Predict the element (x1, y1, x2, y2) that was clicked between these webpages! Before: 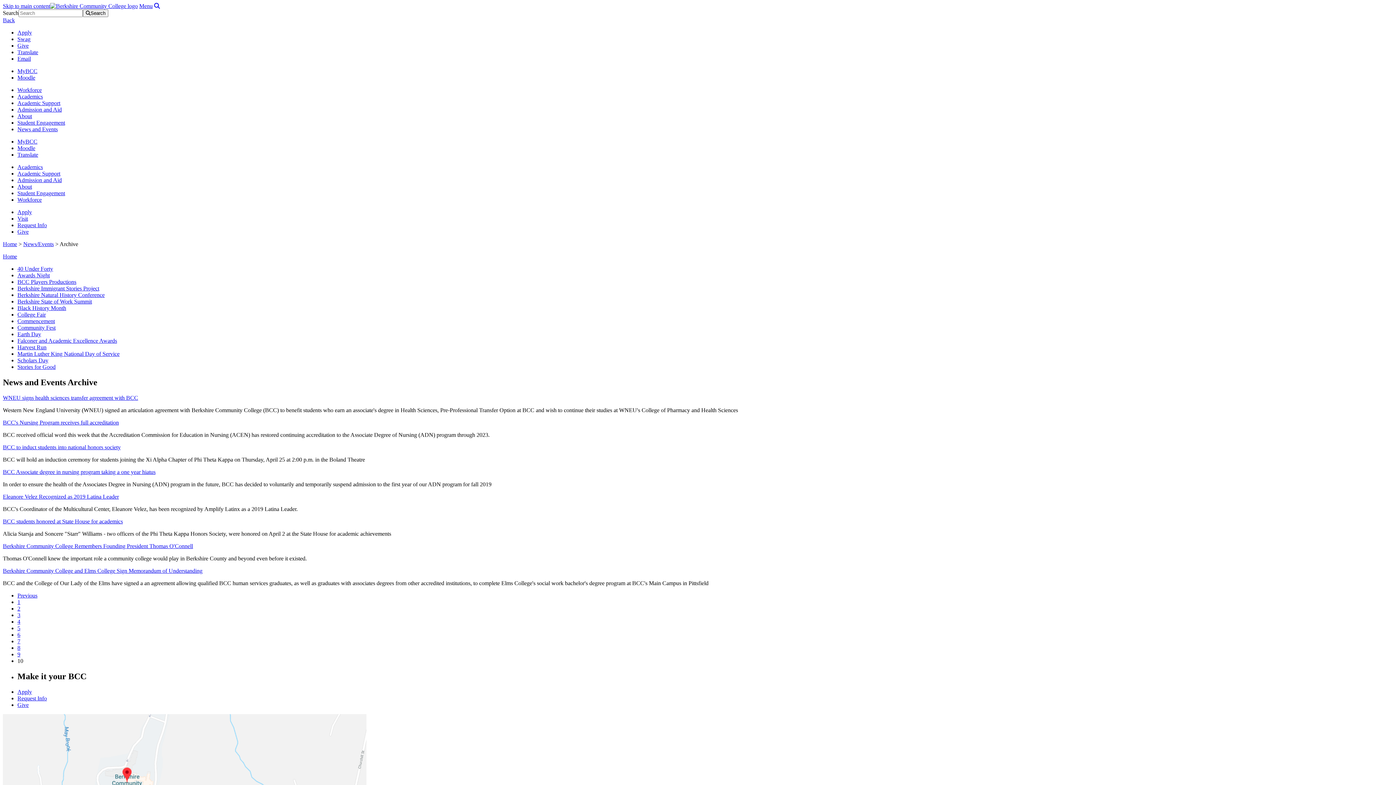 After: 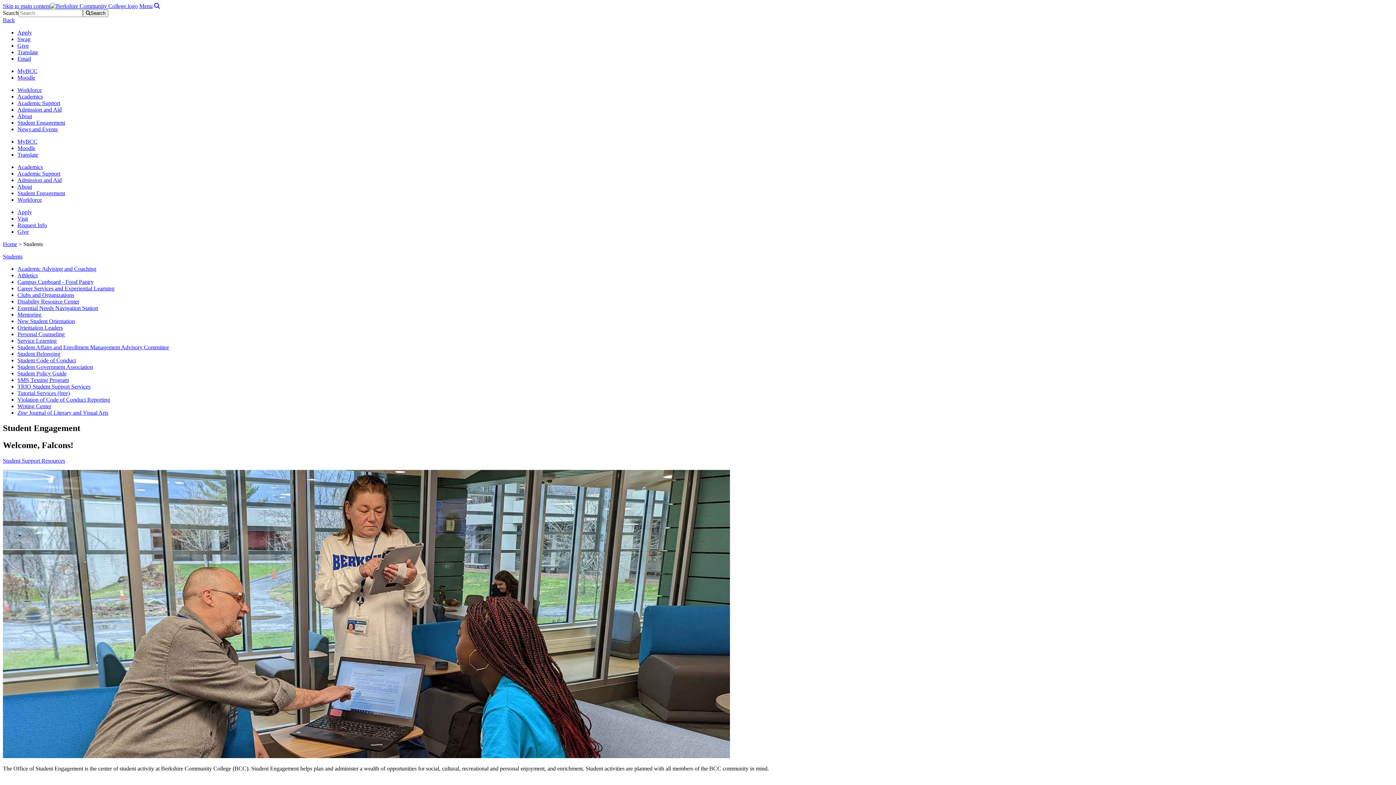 Action: bbox: (17, 190, 65, 196) label: Student Engagement